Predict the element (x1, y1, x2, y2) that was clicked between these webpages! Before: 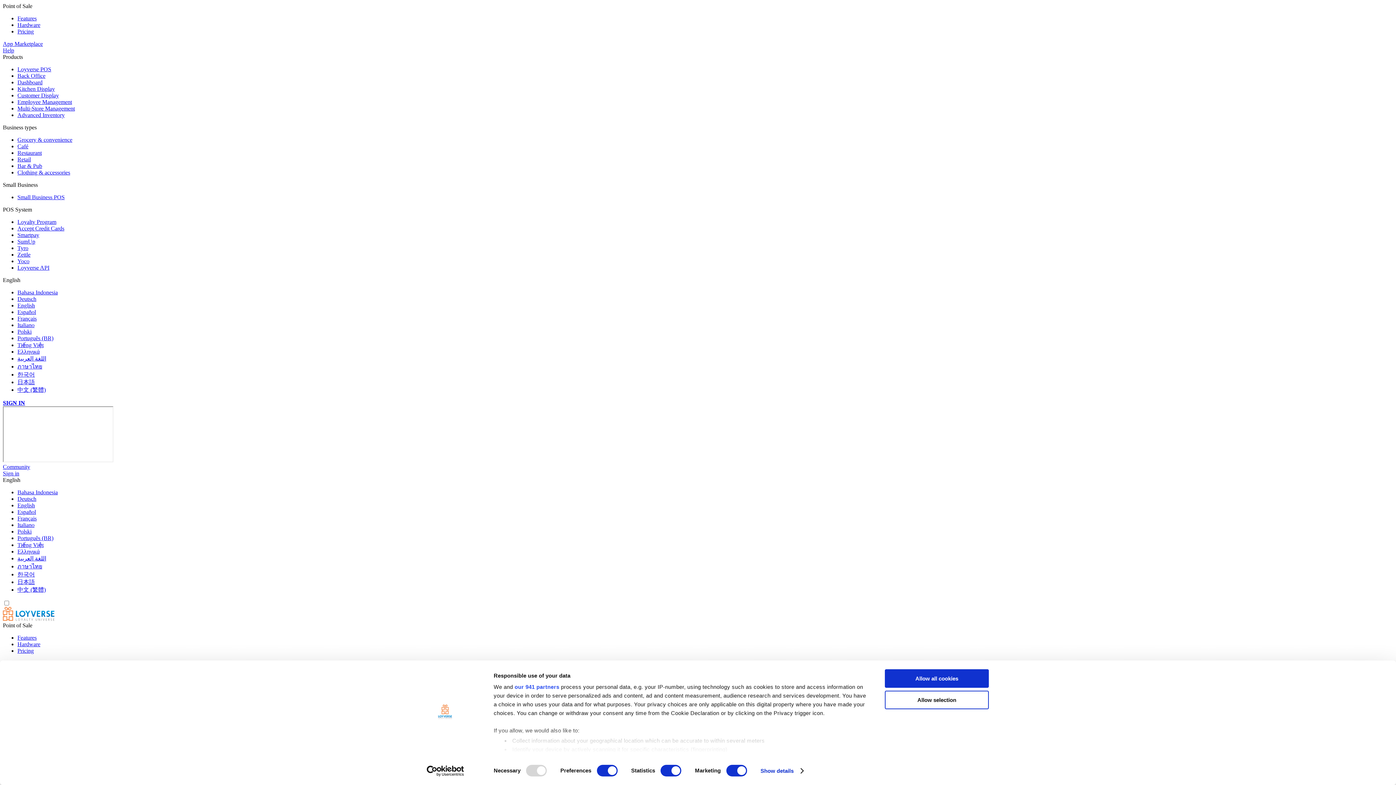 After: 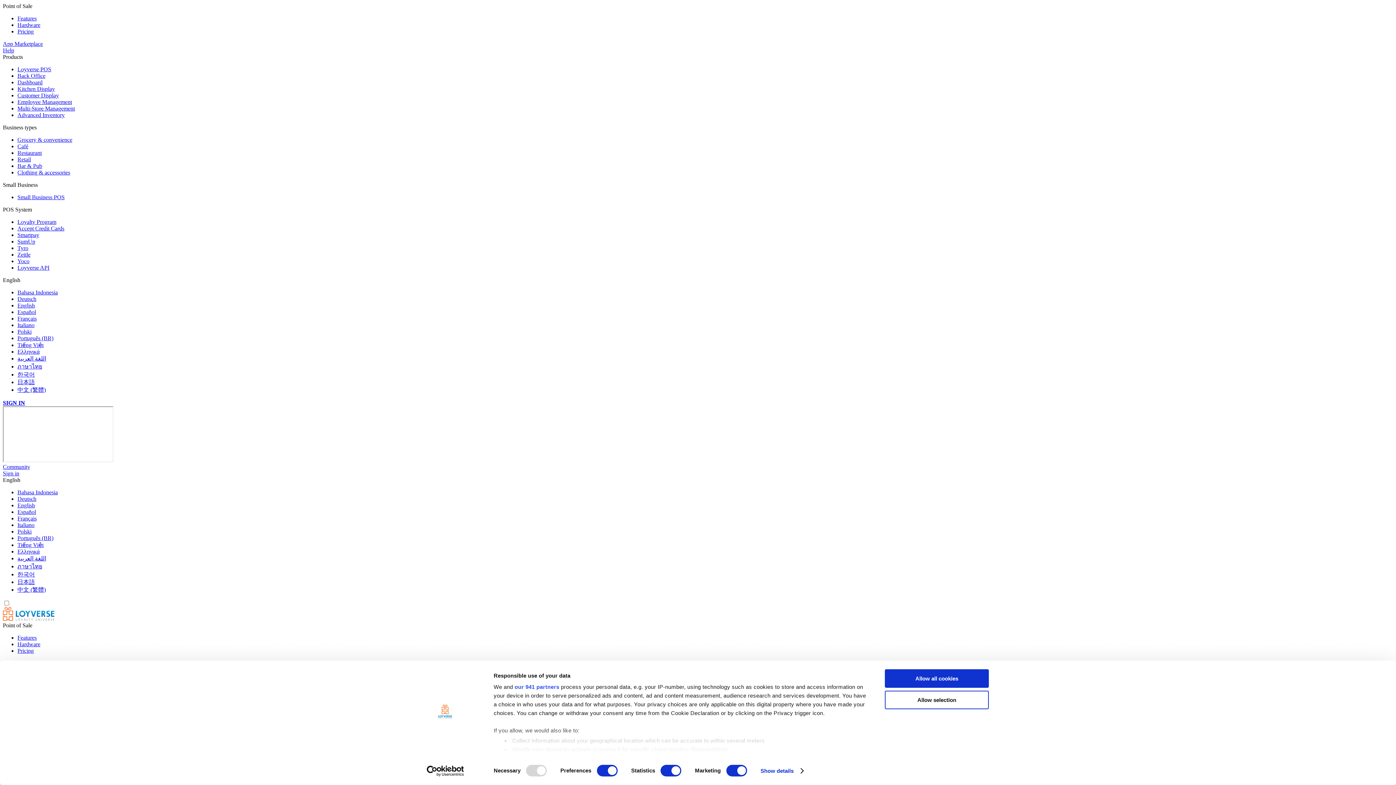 Action: label: Multi-Store Management bbox: (17, 105, 74, 111)